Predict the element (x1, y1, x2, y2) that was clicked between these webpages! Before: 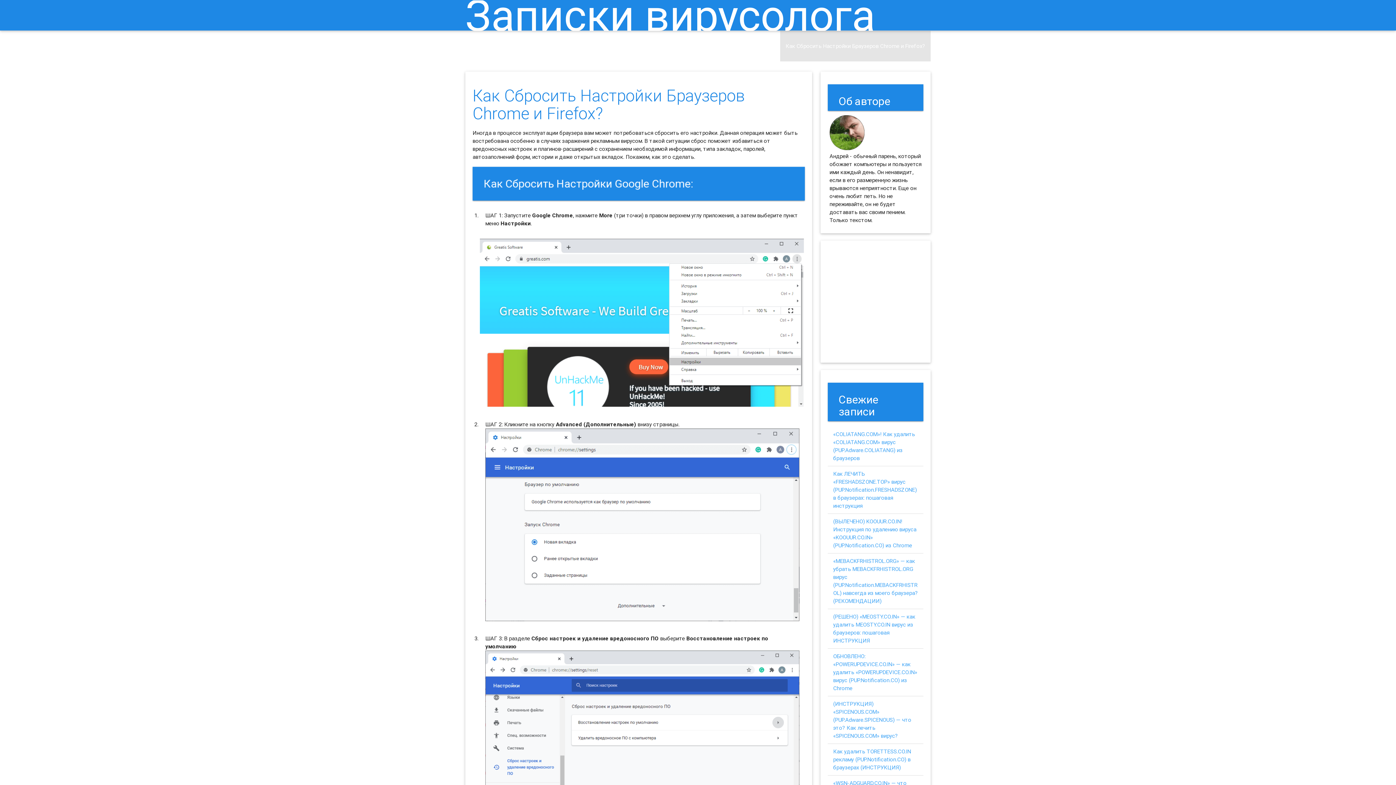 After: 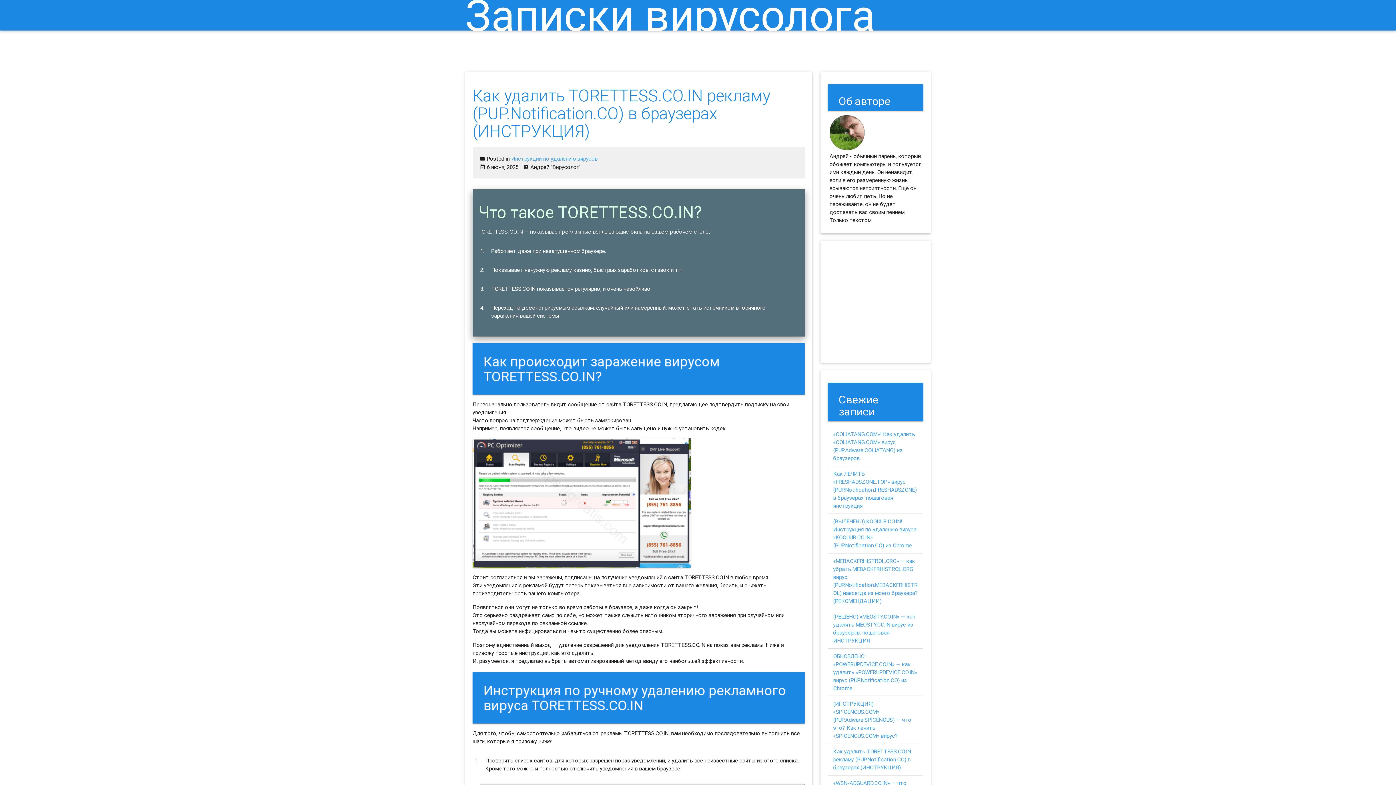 Action: bbox: (833, 748, 911, 771) label: Как удалить TORETTESS.CO.IN рекламу (PUP.Notification.CO) в браузерах (ИНСТРУКЦИЯ)